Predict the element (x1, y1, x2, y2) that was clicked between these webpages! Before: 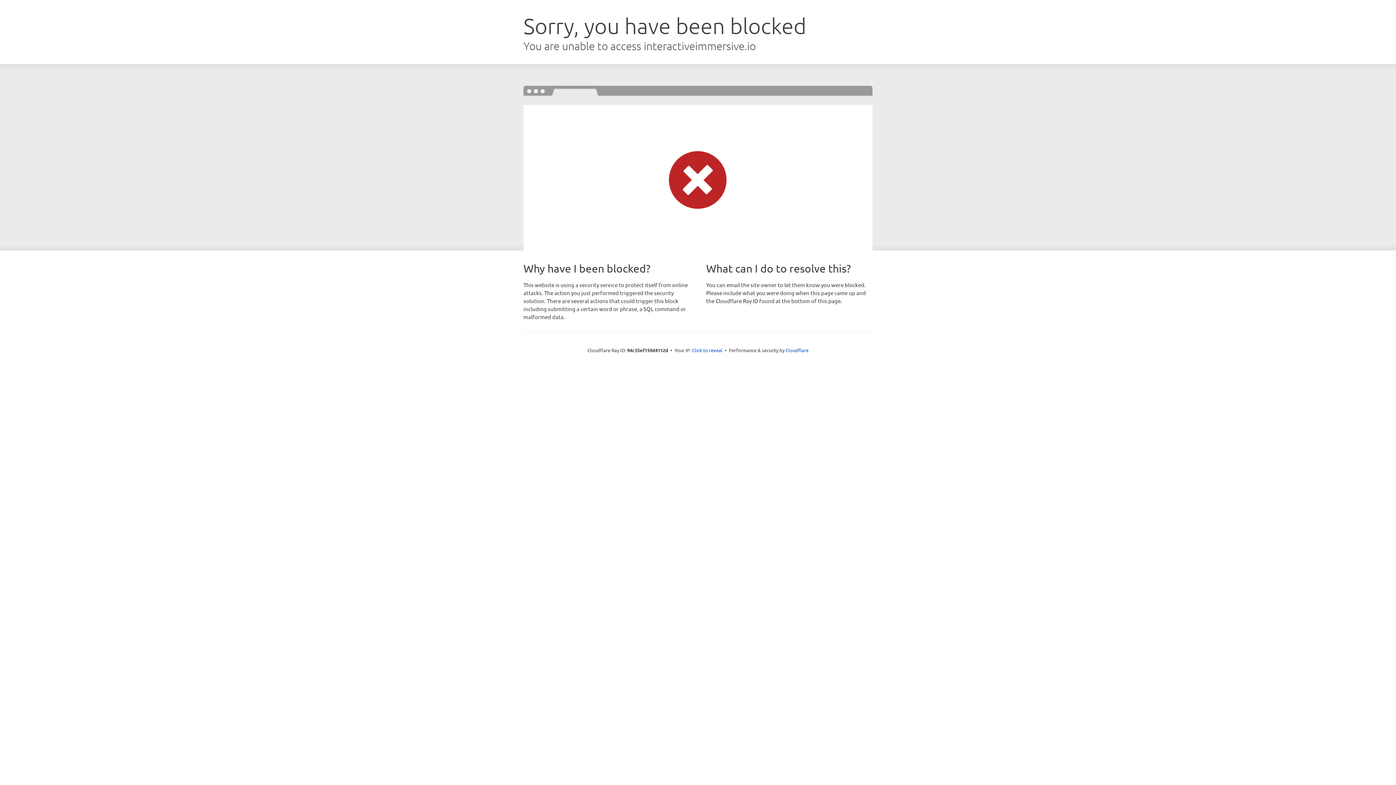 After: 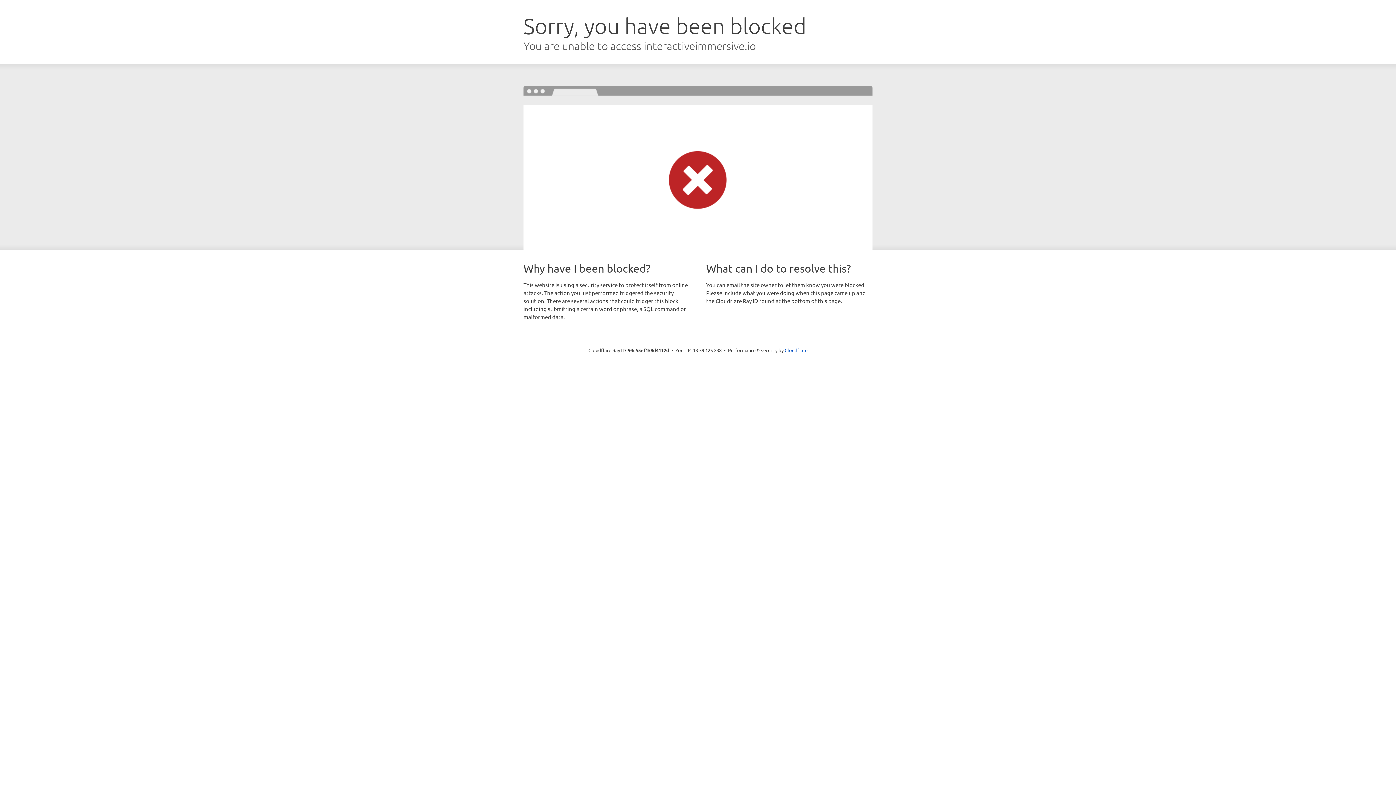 Action: label: Click to reveal bbox: (692, 346, 722, 353)